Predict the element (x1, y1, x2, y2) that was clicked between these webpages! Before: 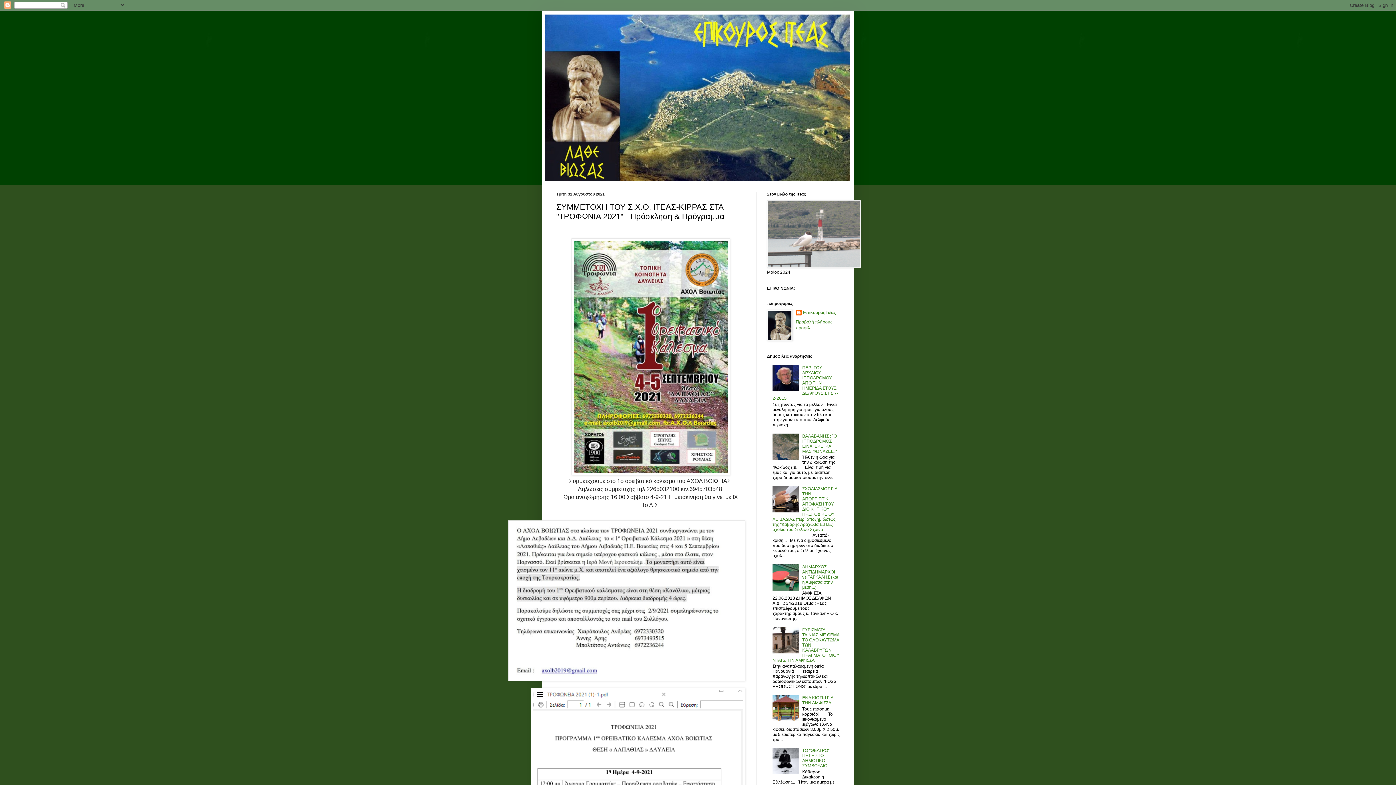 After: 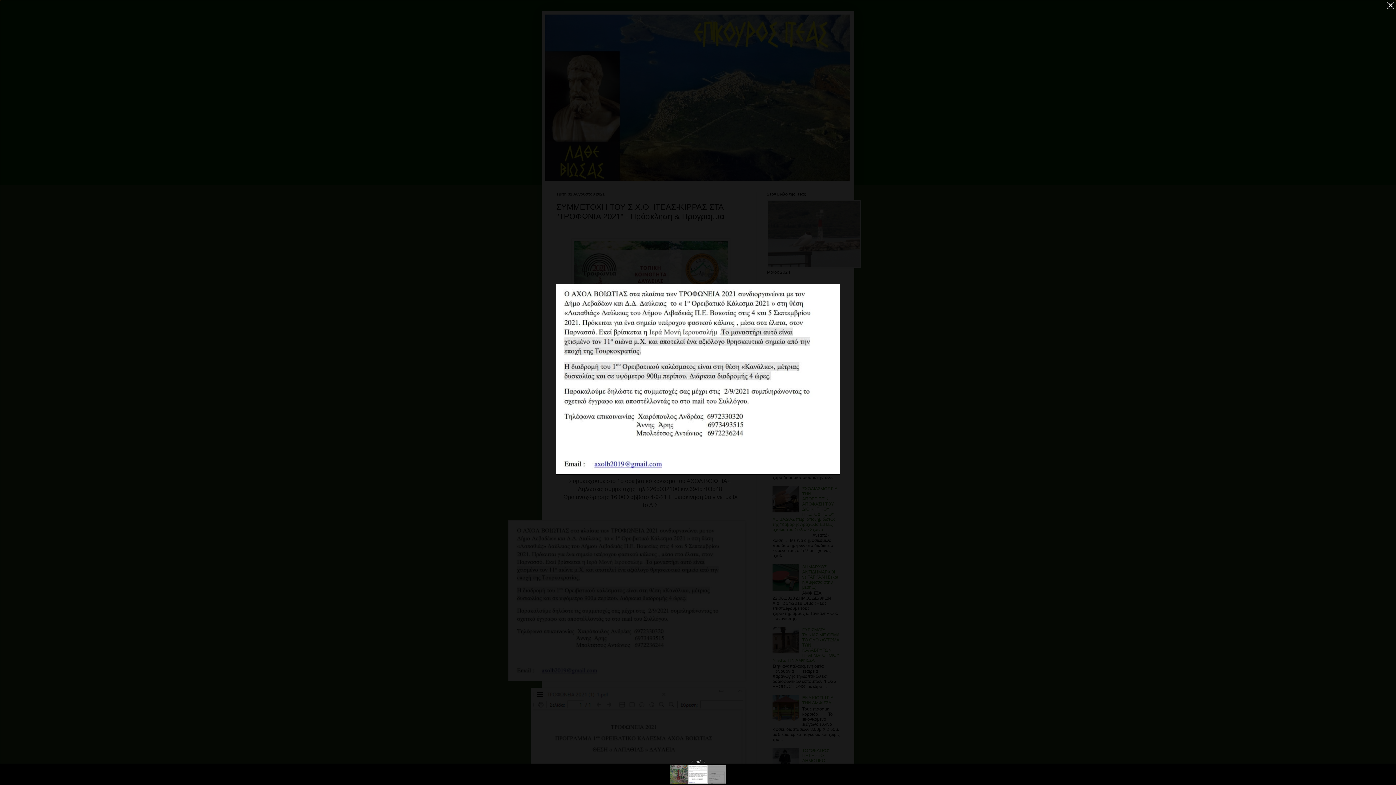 Action: bbox: (508, 520, 745, 683)